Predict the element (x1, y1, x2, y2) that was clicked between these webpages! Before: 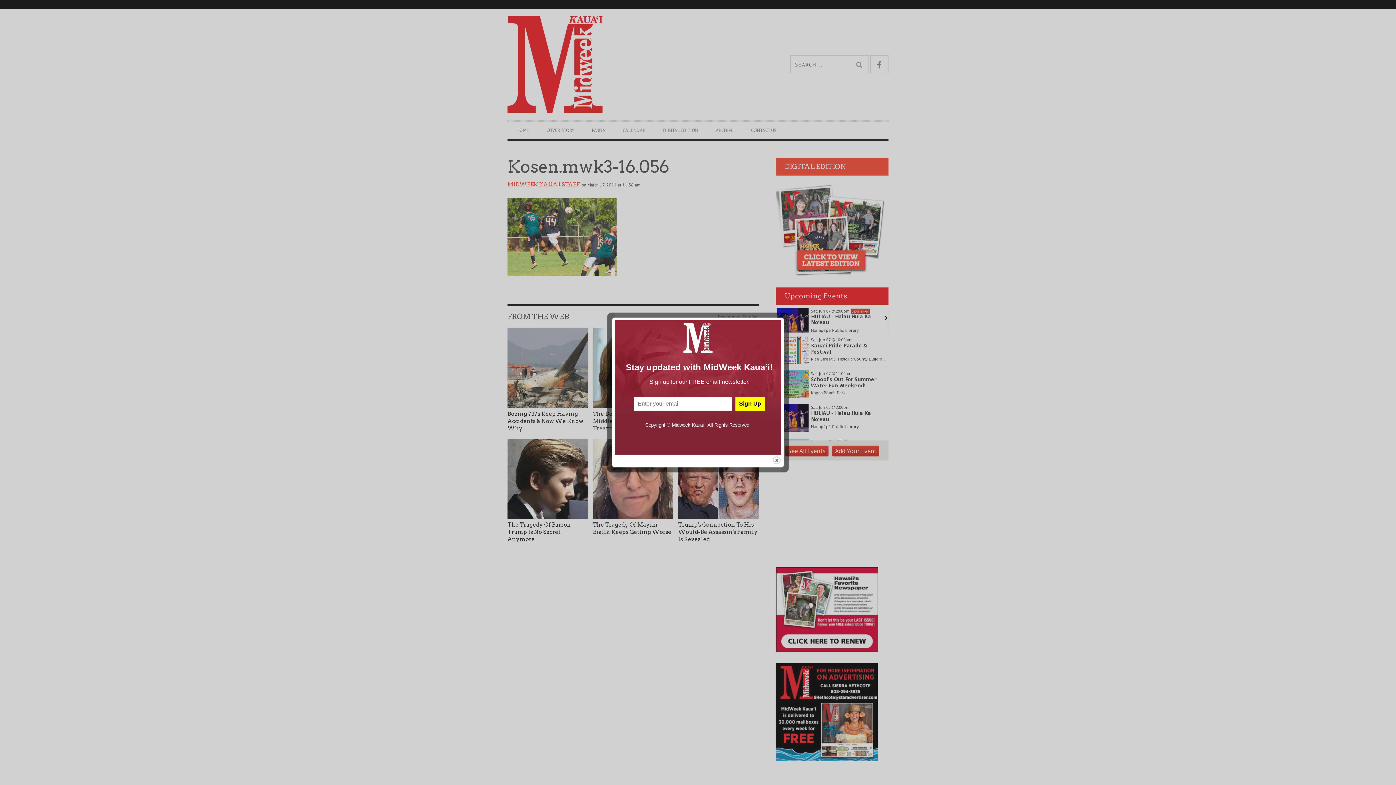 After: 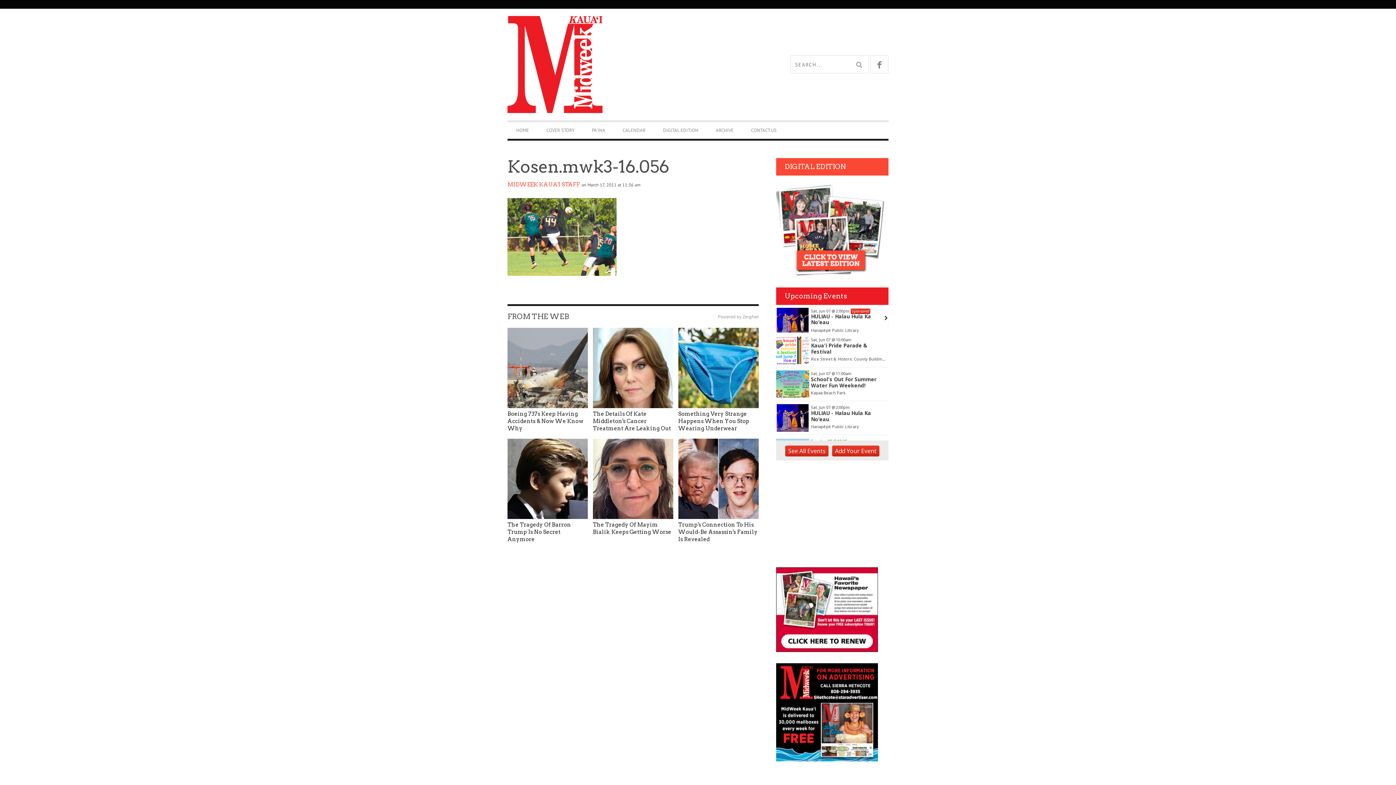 Action: bbox: (772, 456, 781, 465) label: close